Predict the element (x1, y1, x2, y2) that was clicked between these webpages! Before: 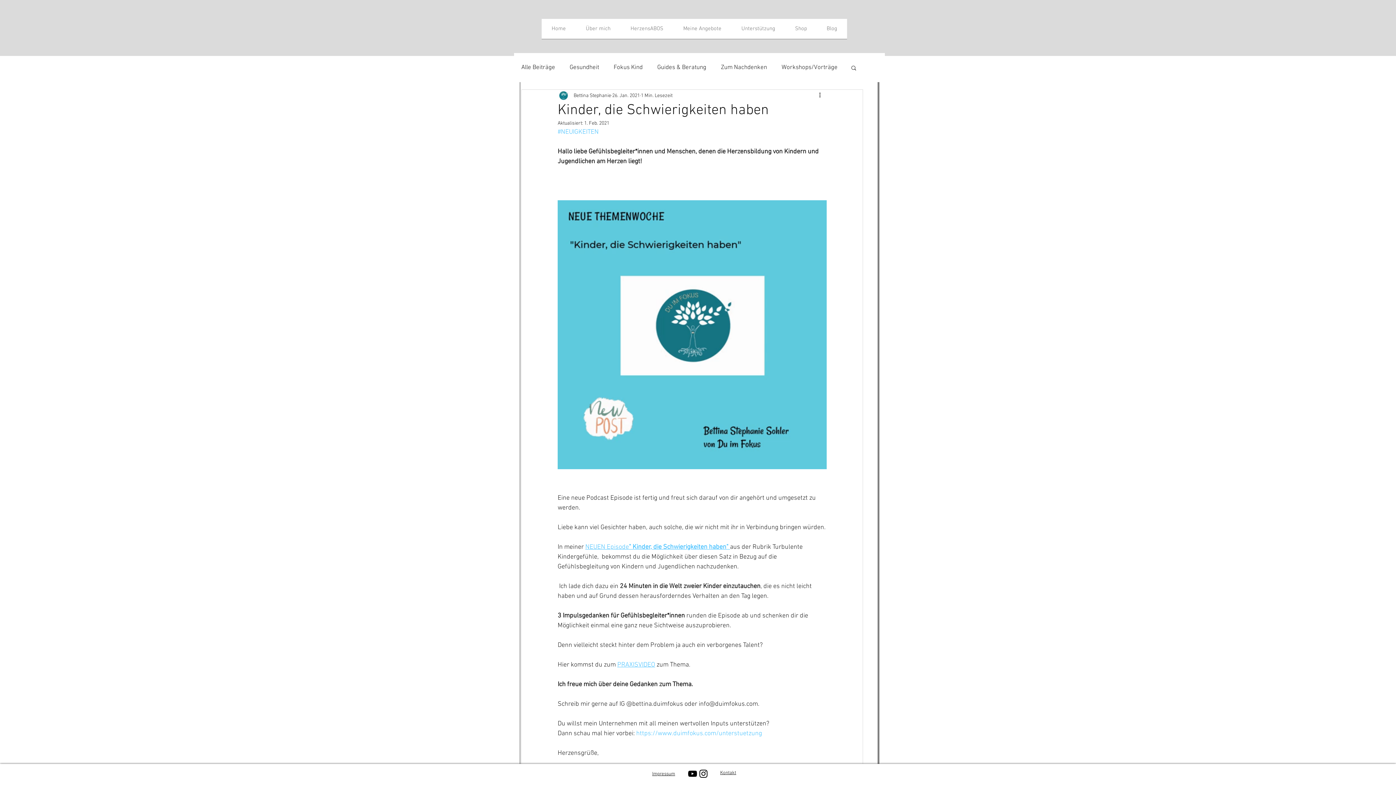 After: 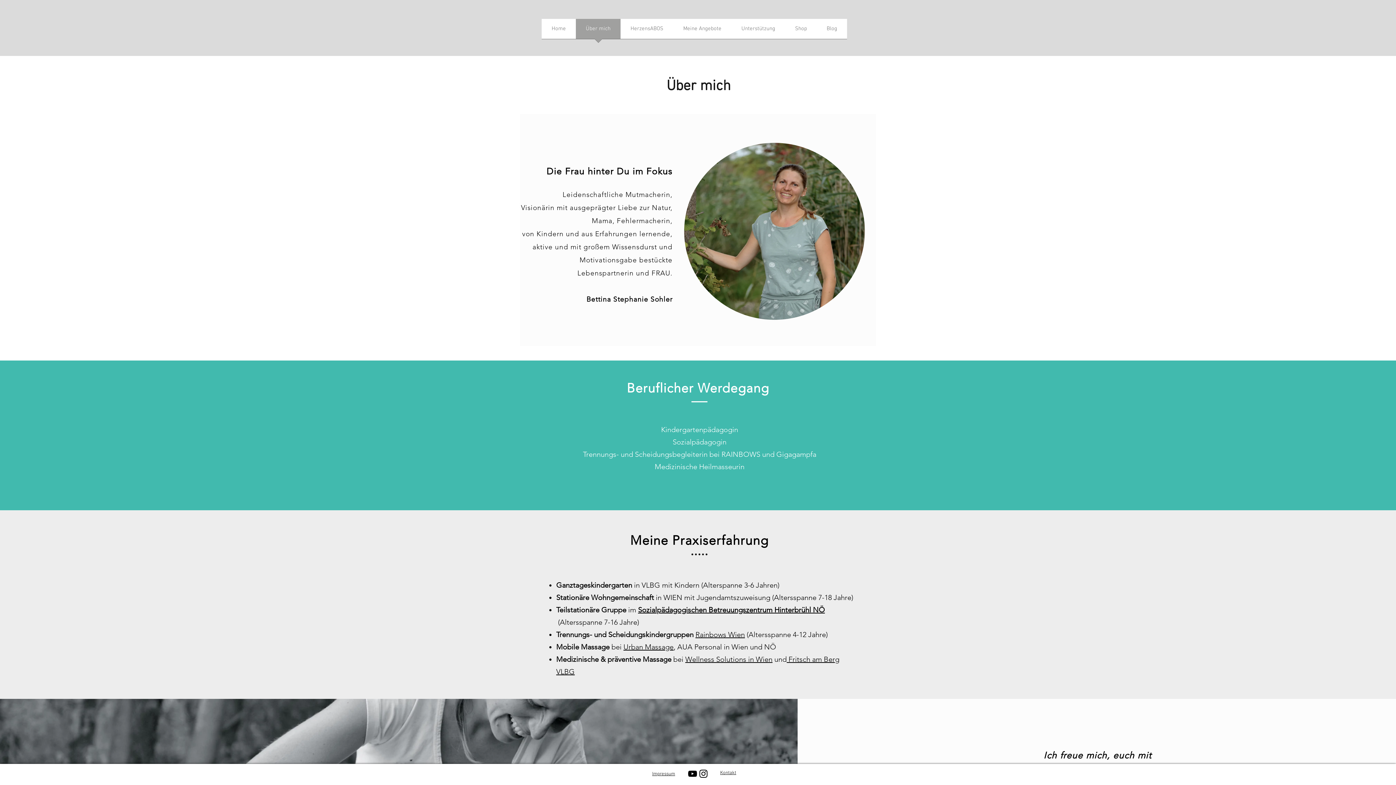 Action: bbox: (576, 18, 620, 43) label: Über mich